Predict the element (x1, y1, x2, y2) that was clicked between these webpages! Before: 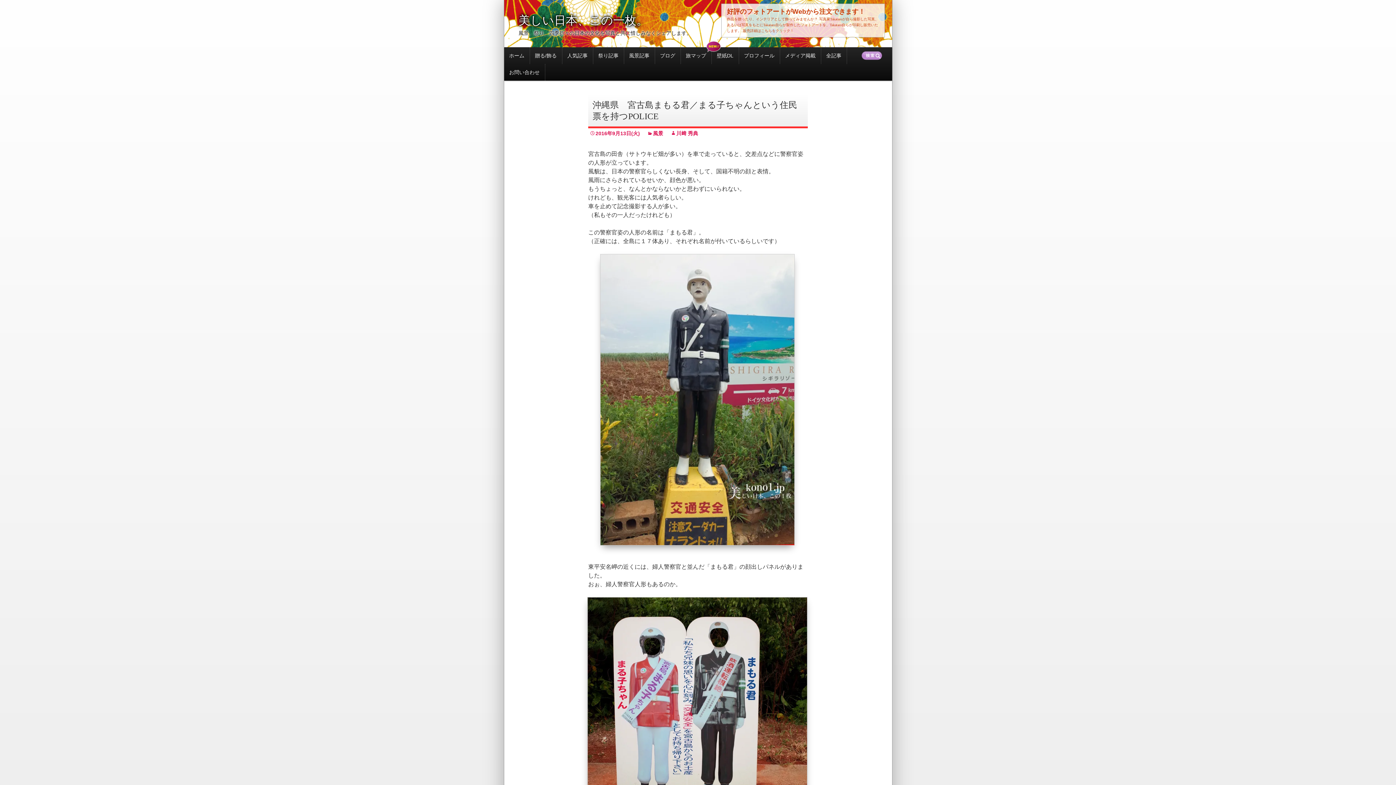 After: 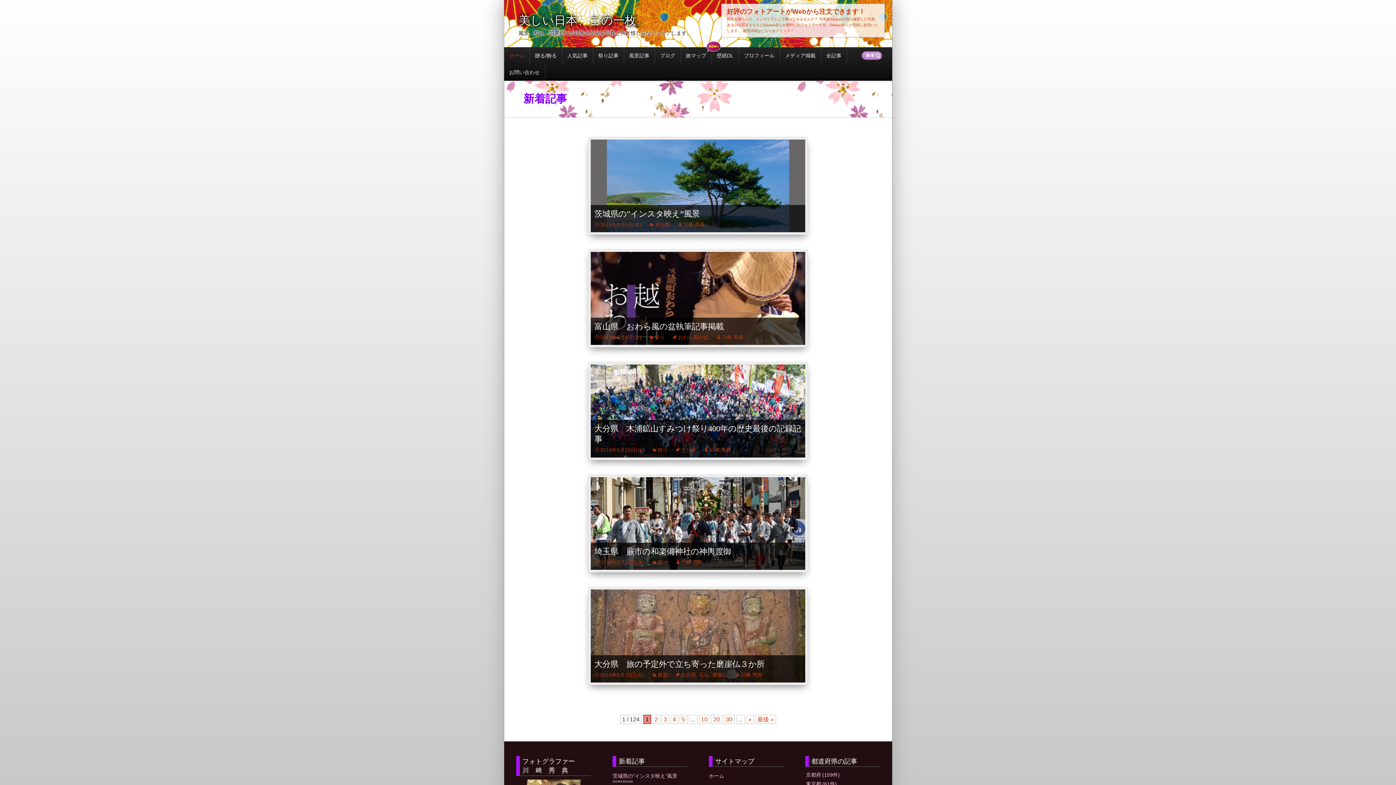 Action: bbox: (504, 47, 530, 64) label: ホーム